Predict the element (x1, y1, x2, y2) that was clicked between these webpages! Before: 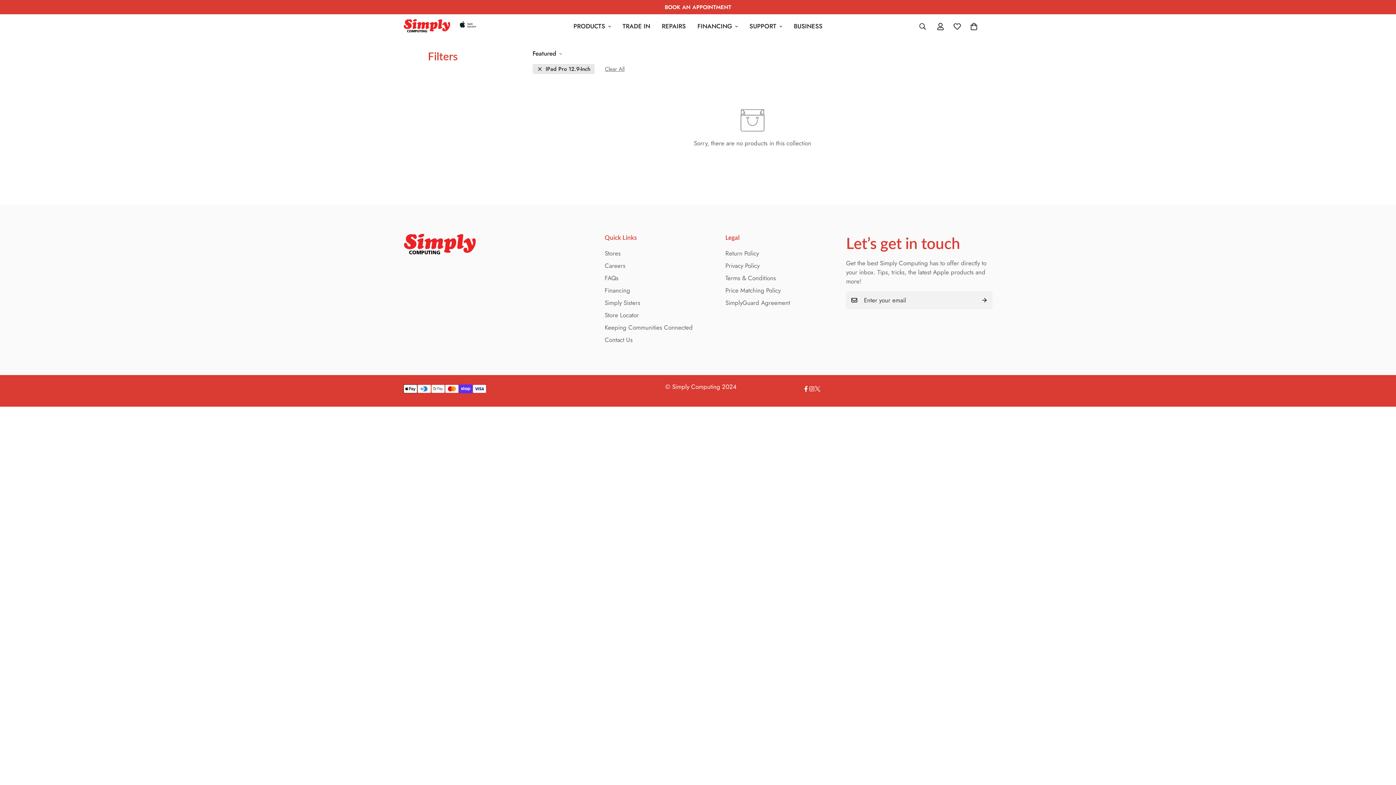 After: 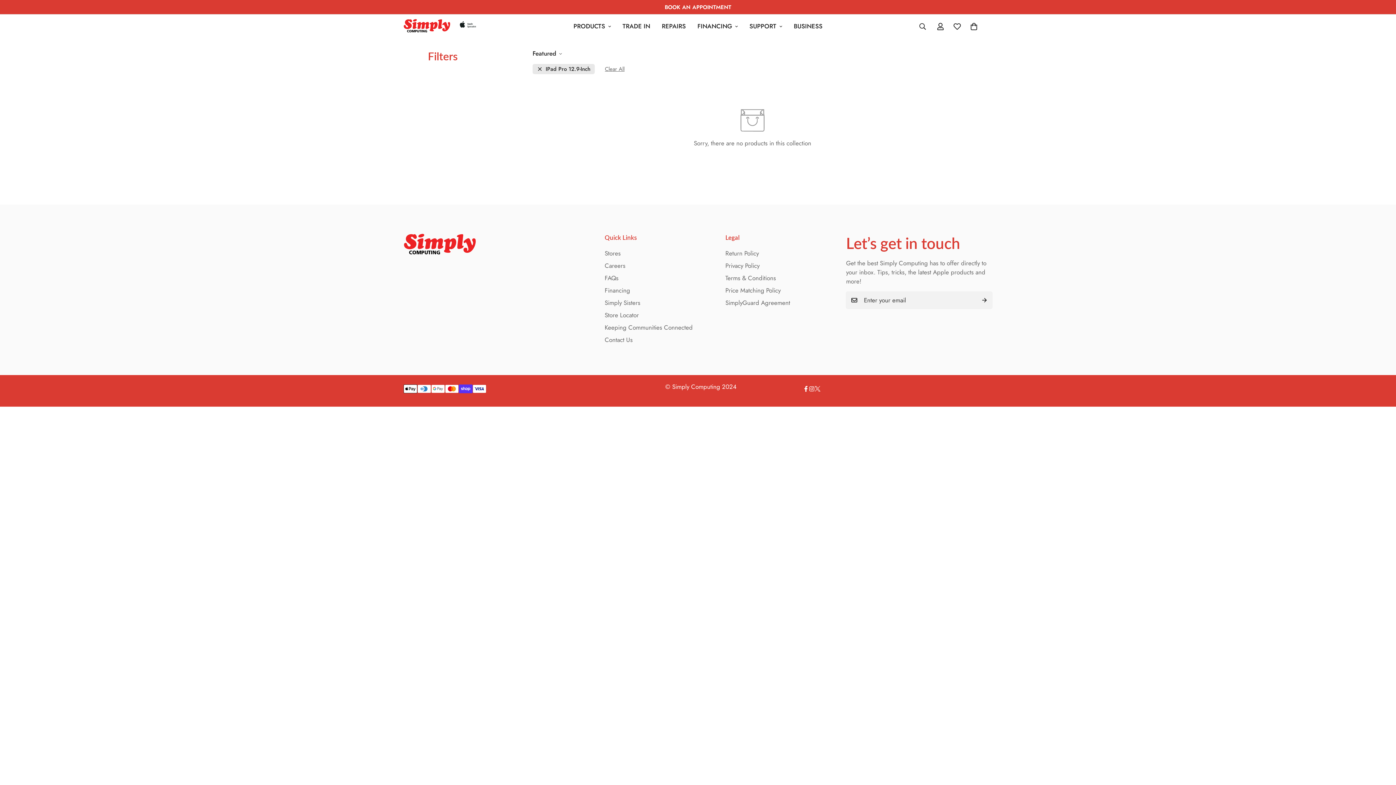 Action: bbox: (808, 386, 814, 391) label: Follow Us on Instagram